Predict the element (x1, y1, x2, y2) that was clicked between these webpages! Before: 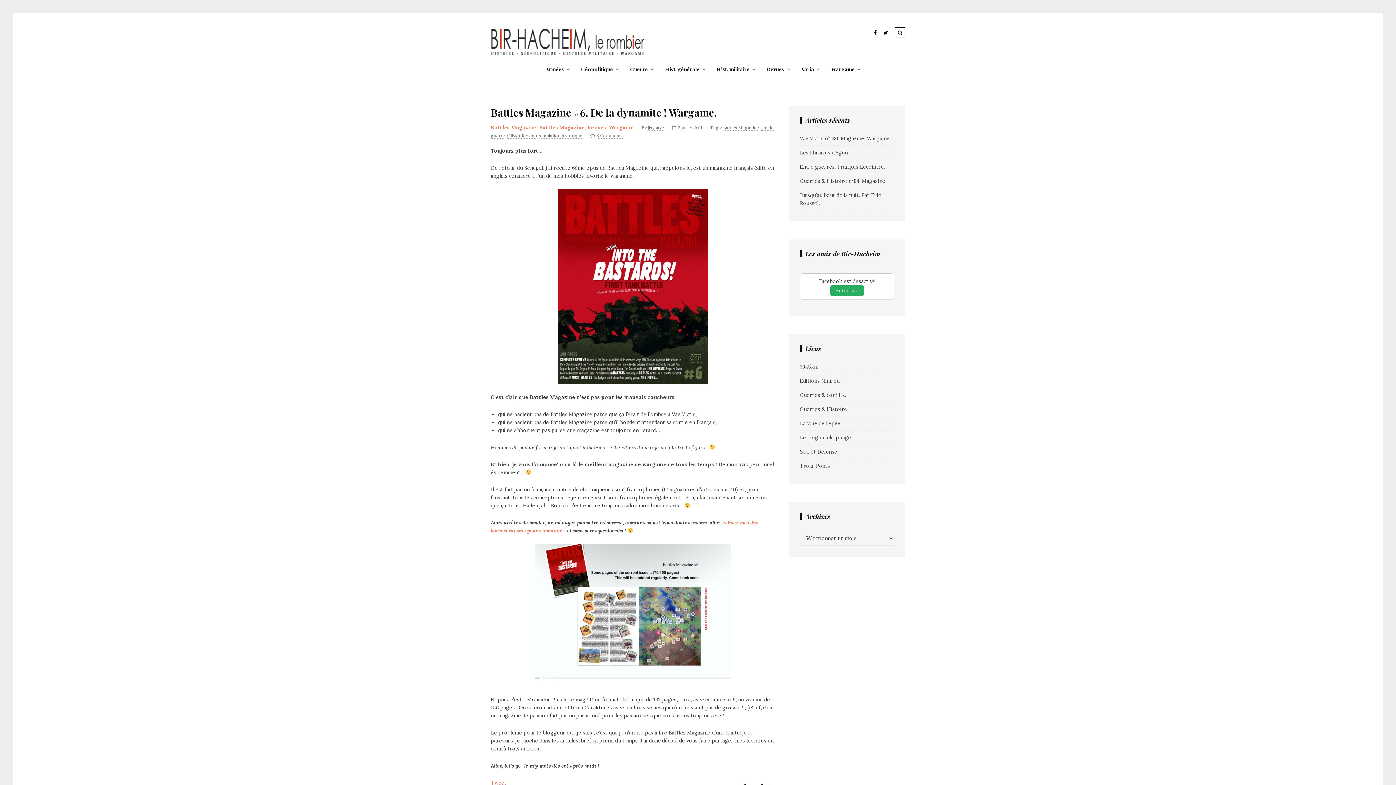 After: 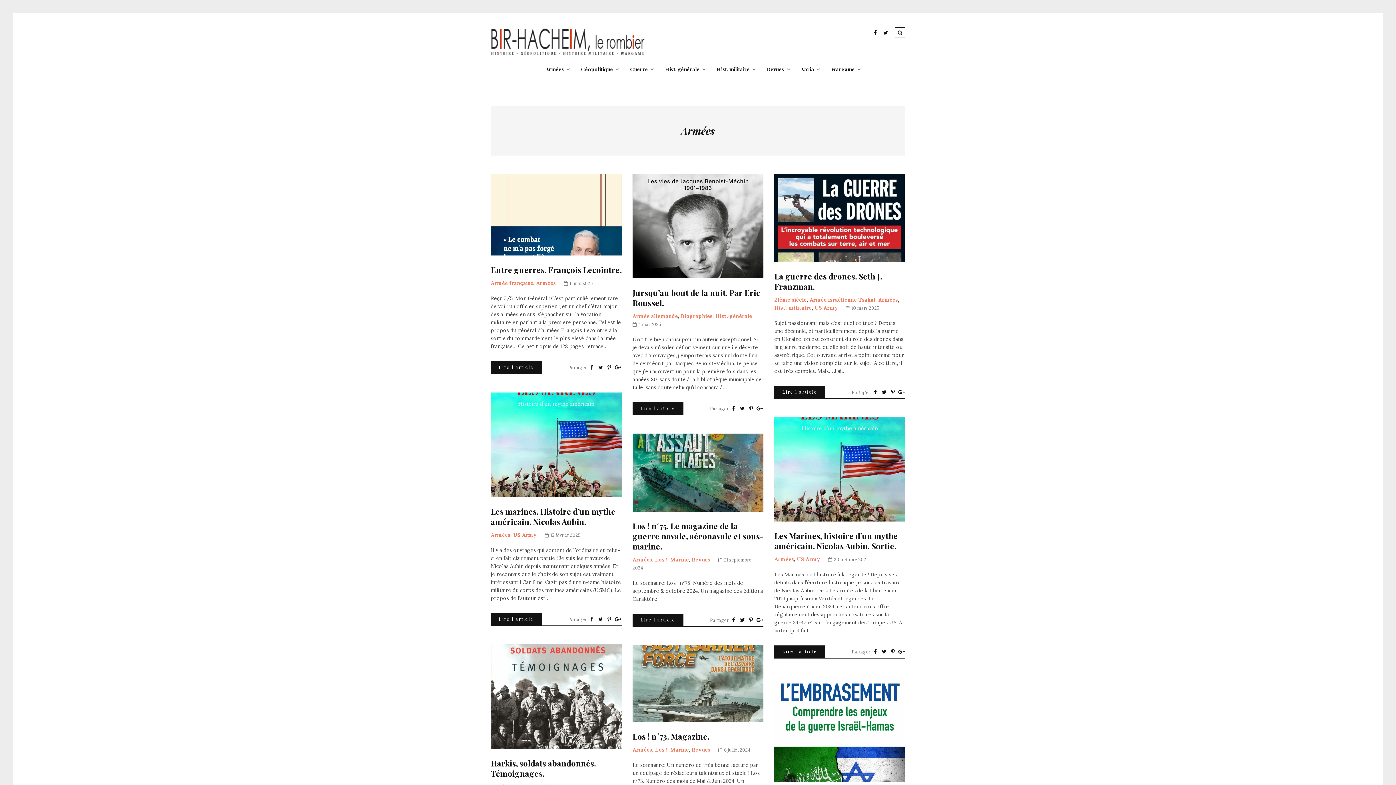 Action: bbox: (545, 62, 570, 76) label: Armées